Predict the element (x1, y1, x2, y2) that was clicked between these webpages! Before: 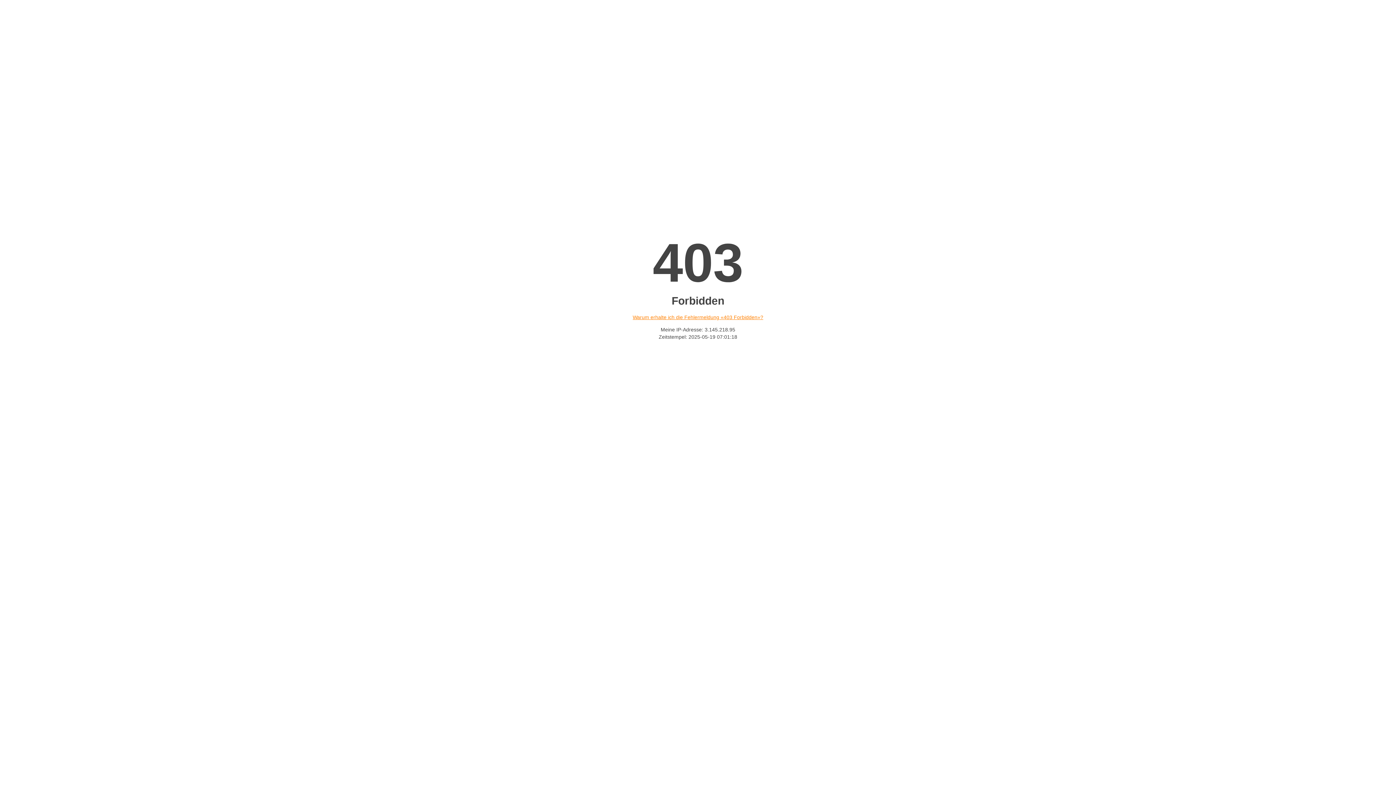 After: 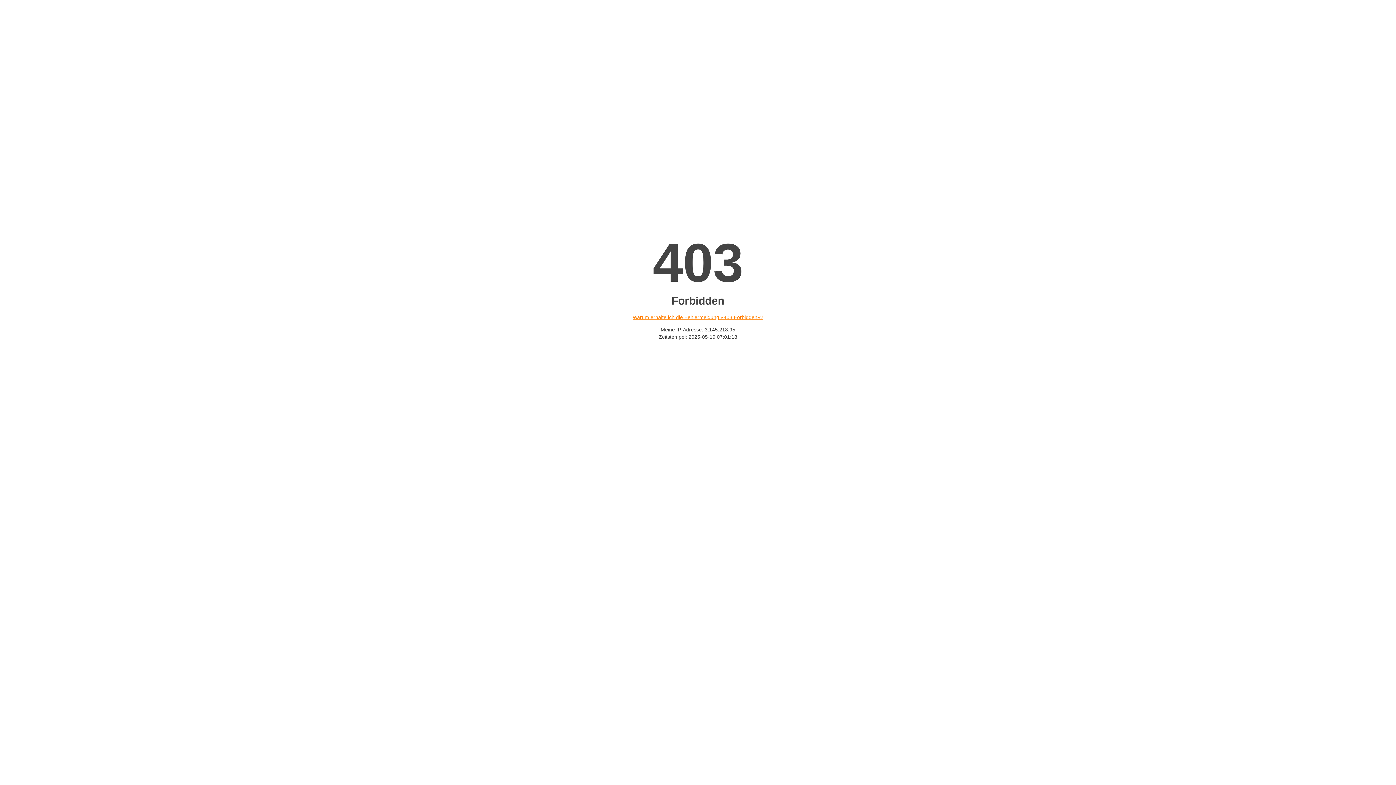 Action: label: Warum erhalte ich die Fehlermeldung «403 Forbidden»? bbox: (632, 314, 763, 320)